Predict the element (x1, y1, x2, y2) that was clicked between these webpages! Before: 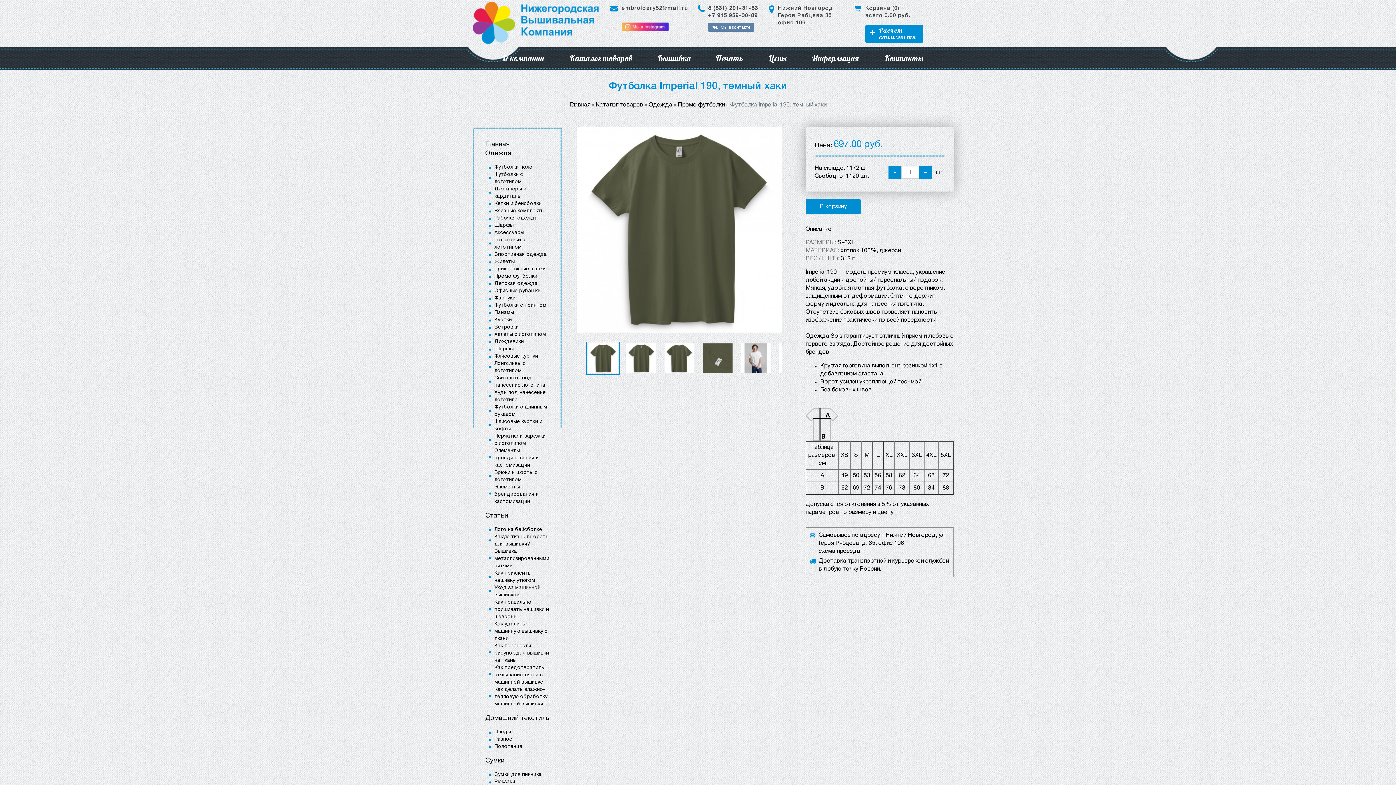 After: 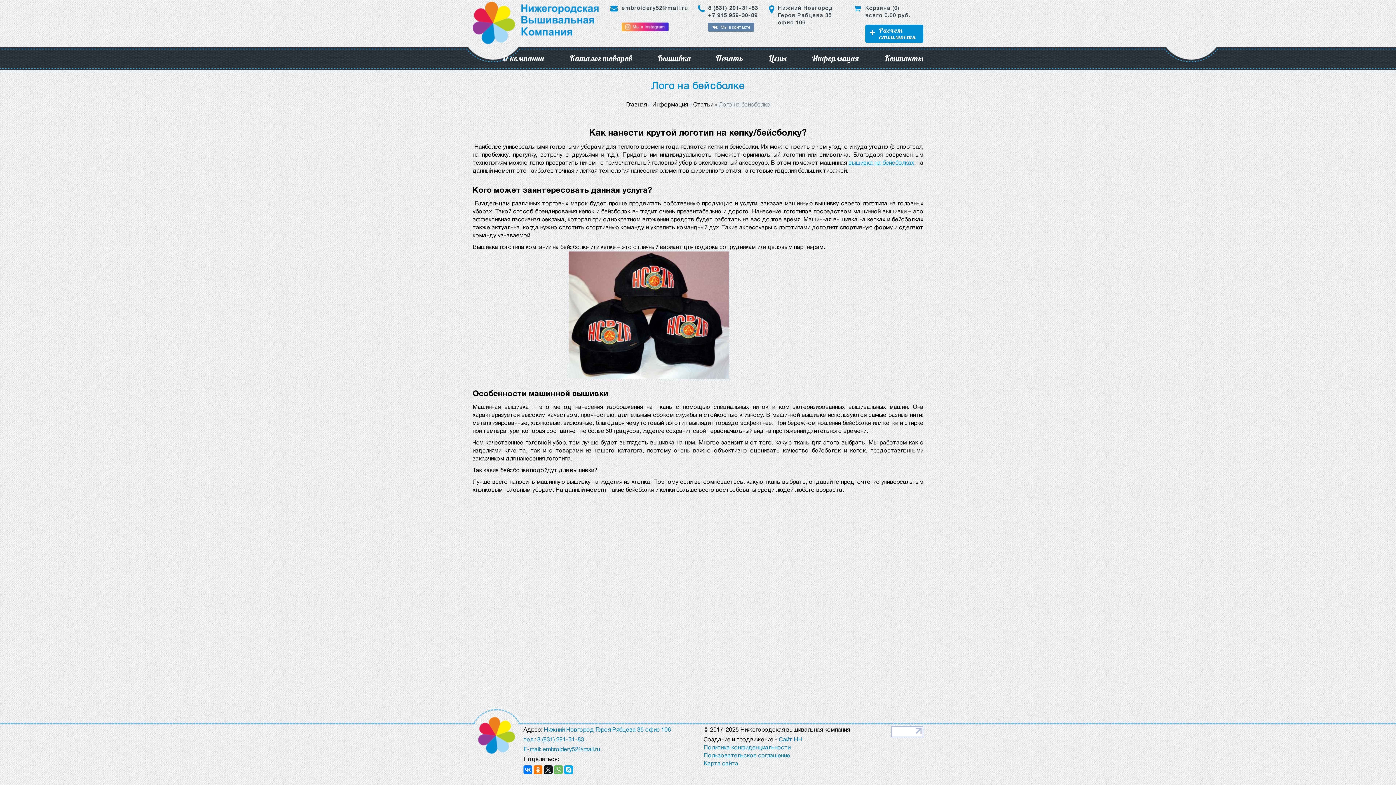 Action: label: Лого на бейсболке bbox: (494, 527, 542, 532)